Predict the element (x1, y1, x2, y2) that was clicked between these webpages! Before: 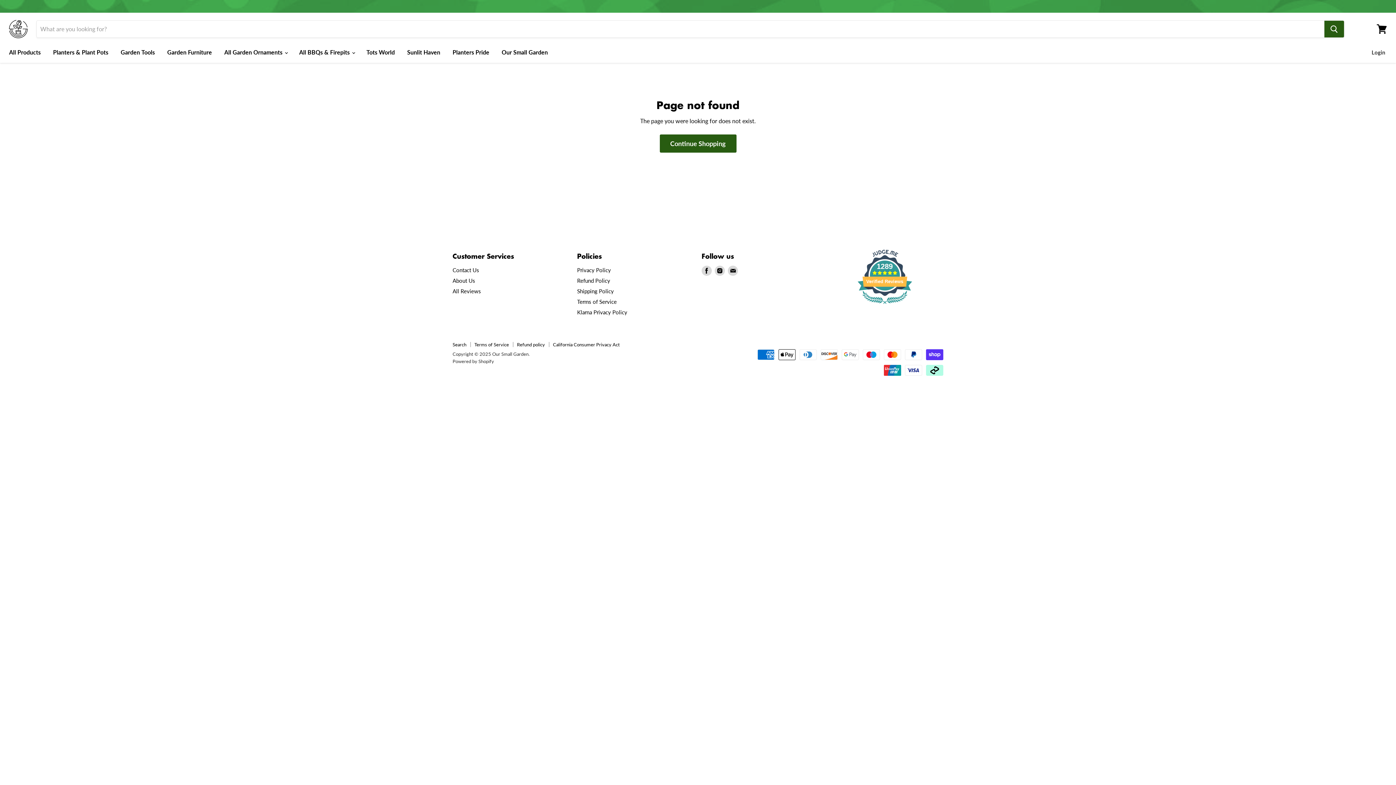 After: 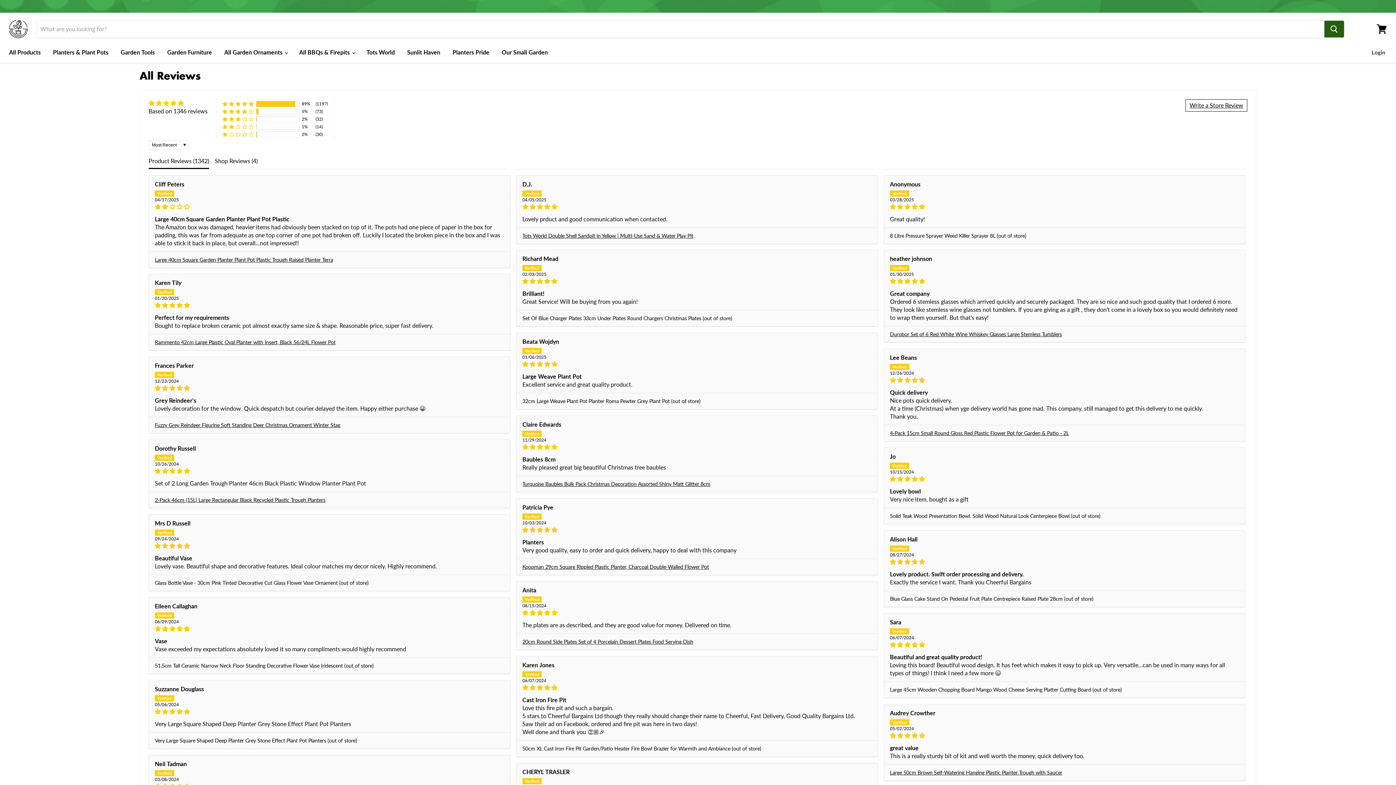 Action: bbox: (452, 287, 481, 294) label: All Reviews